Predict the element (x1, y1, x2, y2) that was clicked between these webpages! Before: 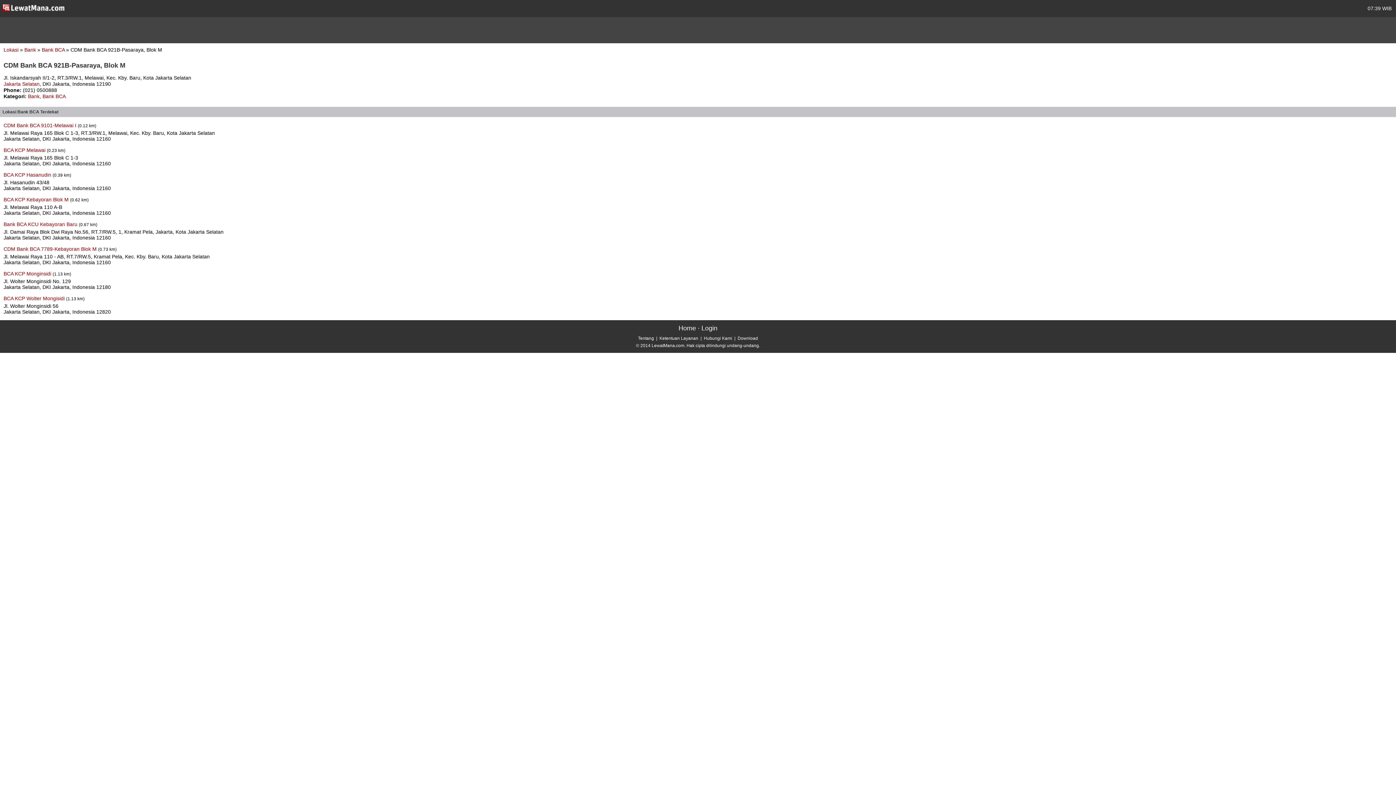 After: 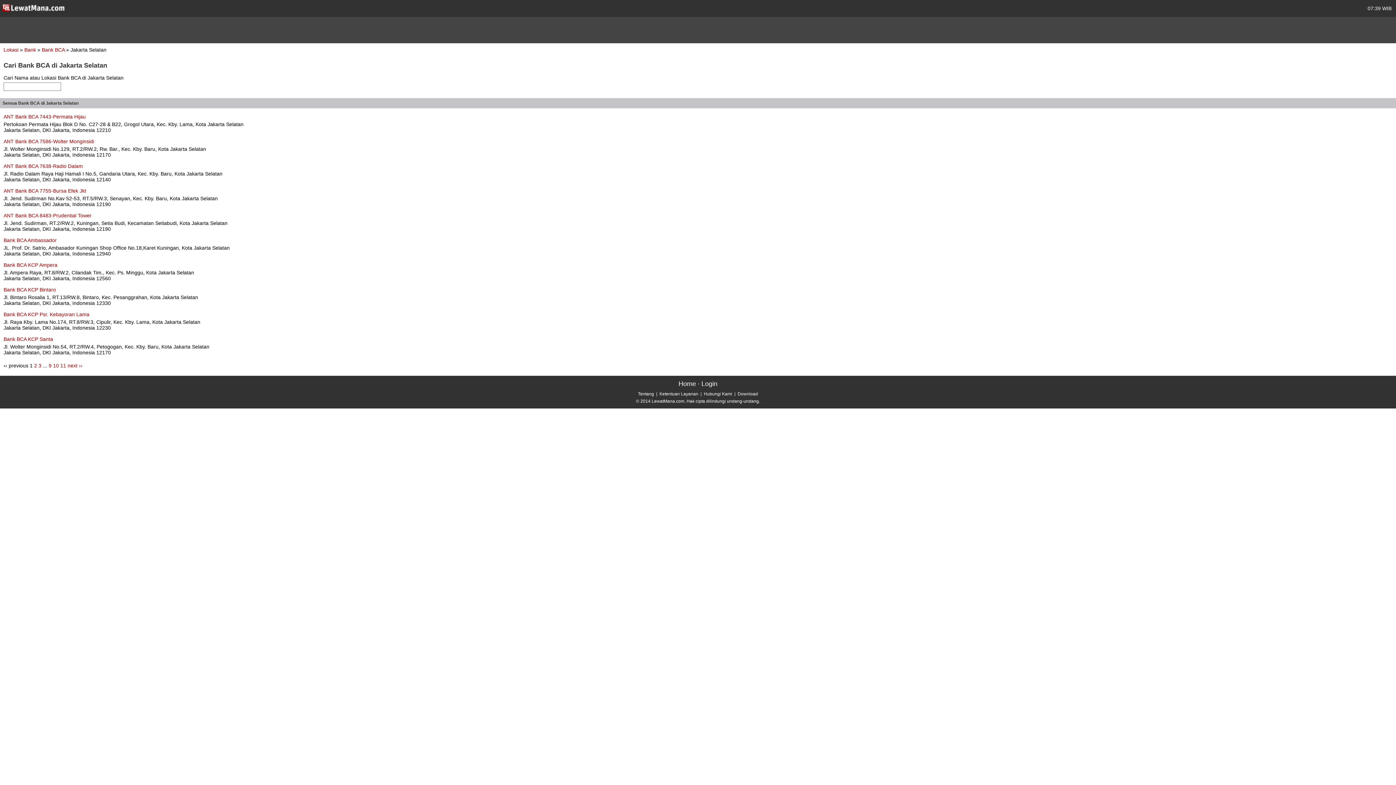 Action: label: Jakarta Selatan bbox: (3, 81, 39, 86)